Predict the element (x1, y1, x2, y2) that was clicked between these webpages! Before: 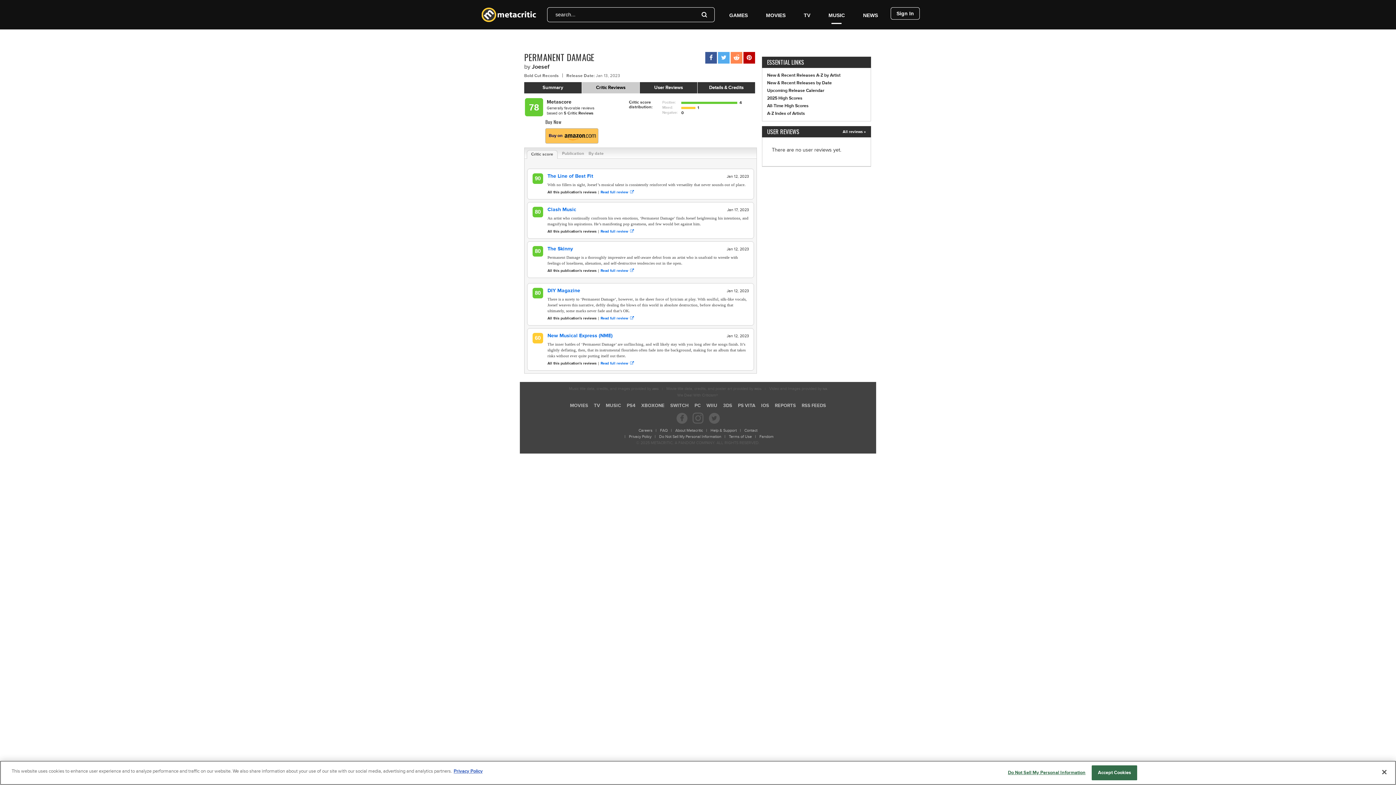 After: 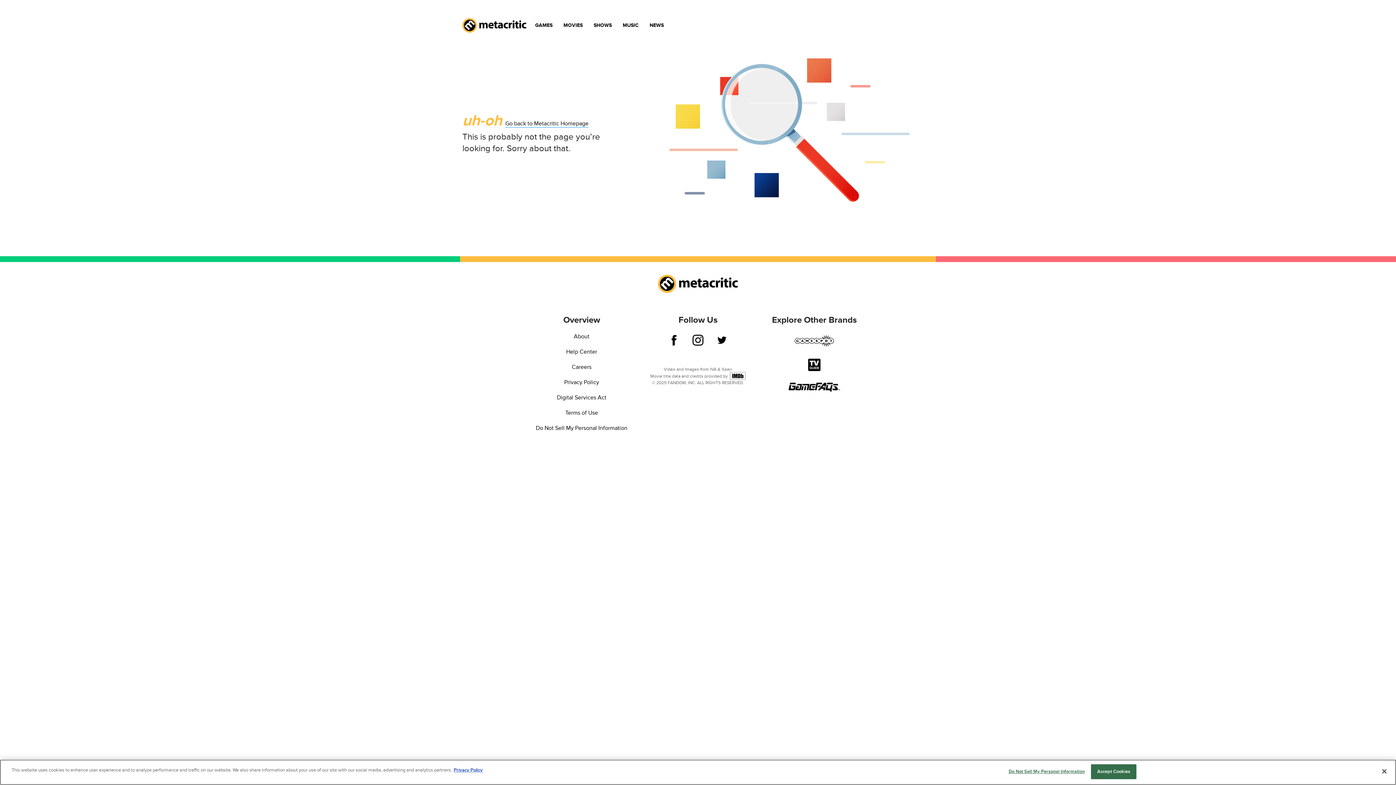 Action: bbox: (524, 73, 558, 78) label: Bold Cut Records